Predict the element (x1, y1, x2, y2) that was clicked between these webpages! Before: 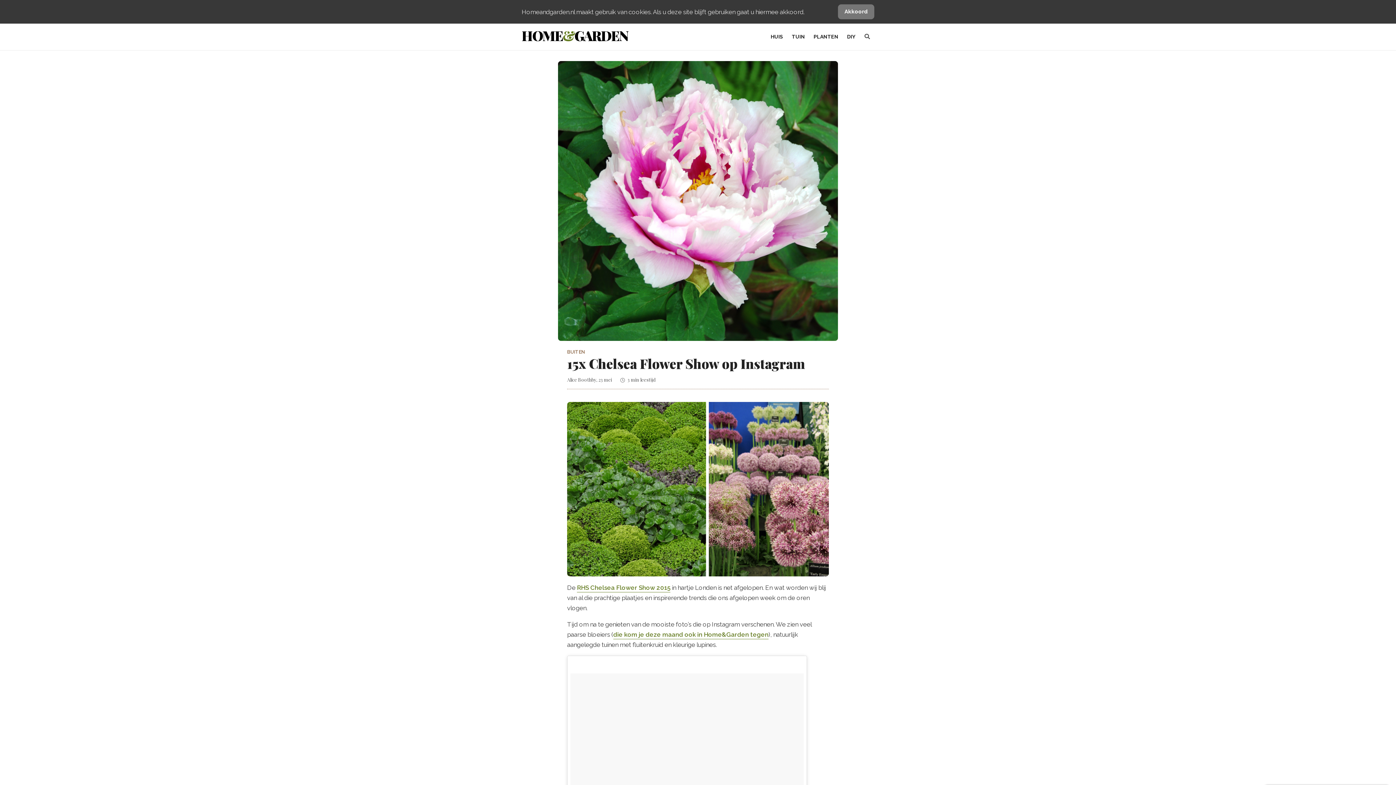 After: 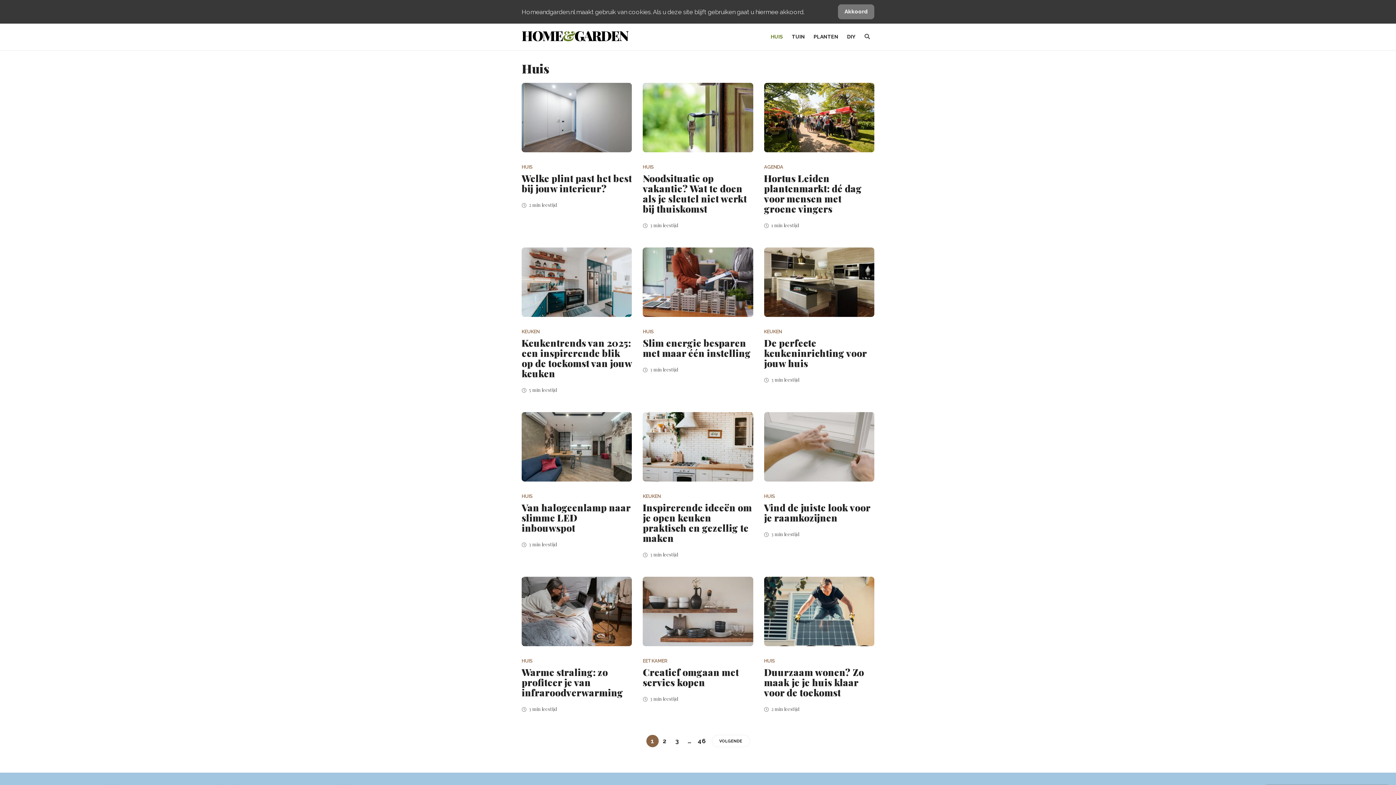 Action: bbox: (770, 23, 783, 50) label: HUIS